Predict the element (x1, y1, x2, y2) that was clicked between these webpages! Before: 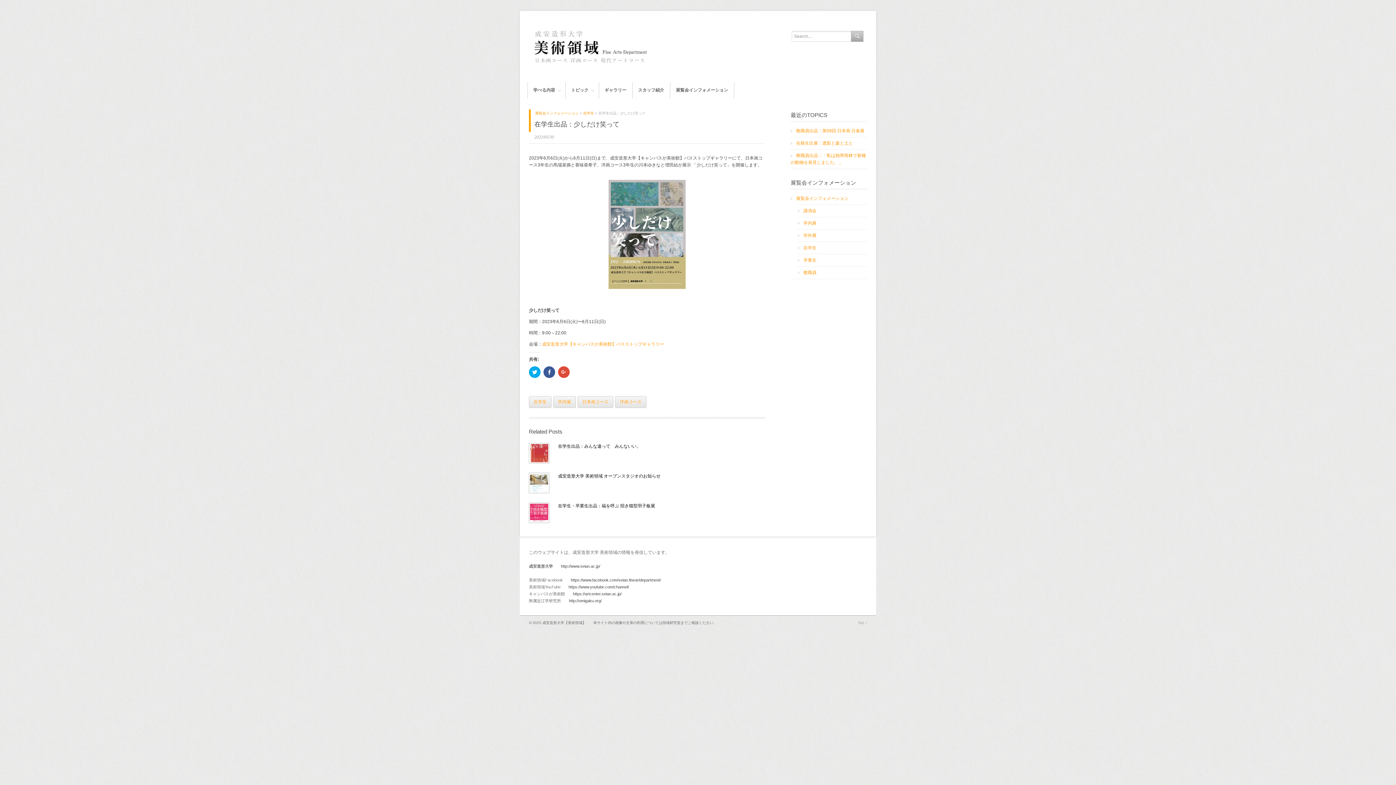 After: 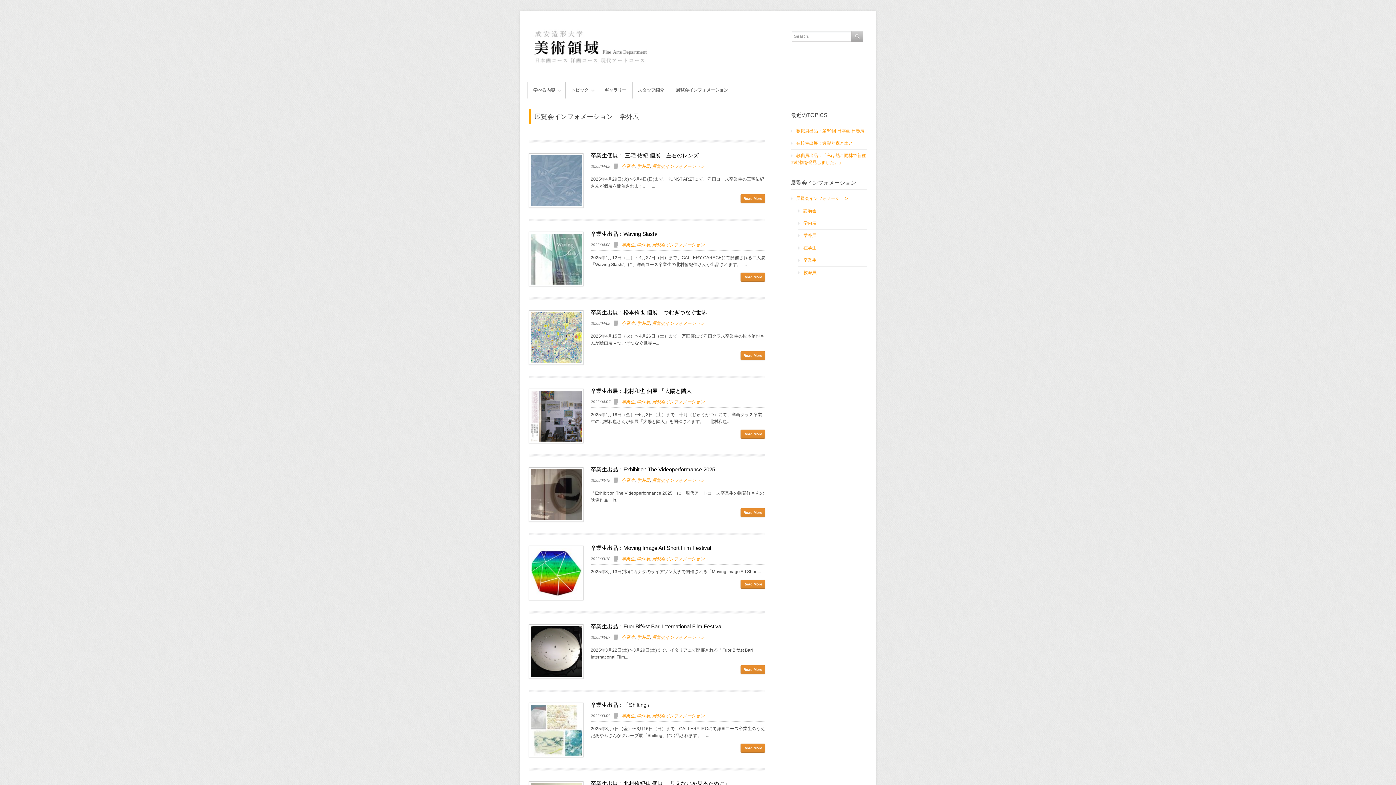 Action: label: 学外展 bbox: (798, 233, 816, 238)